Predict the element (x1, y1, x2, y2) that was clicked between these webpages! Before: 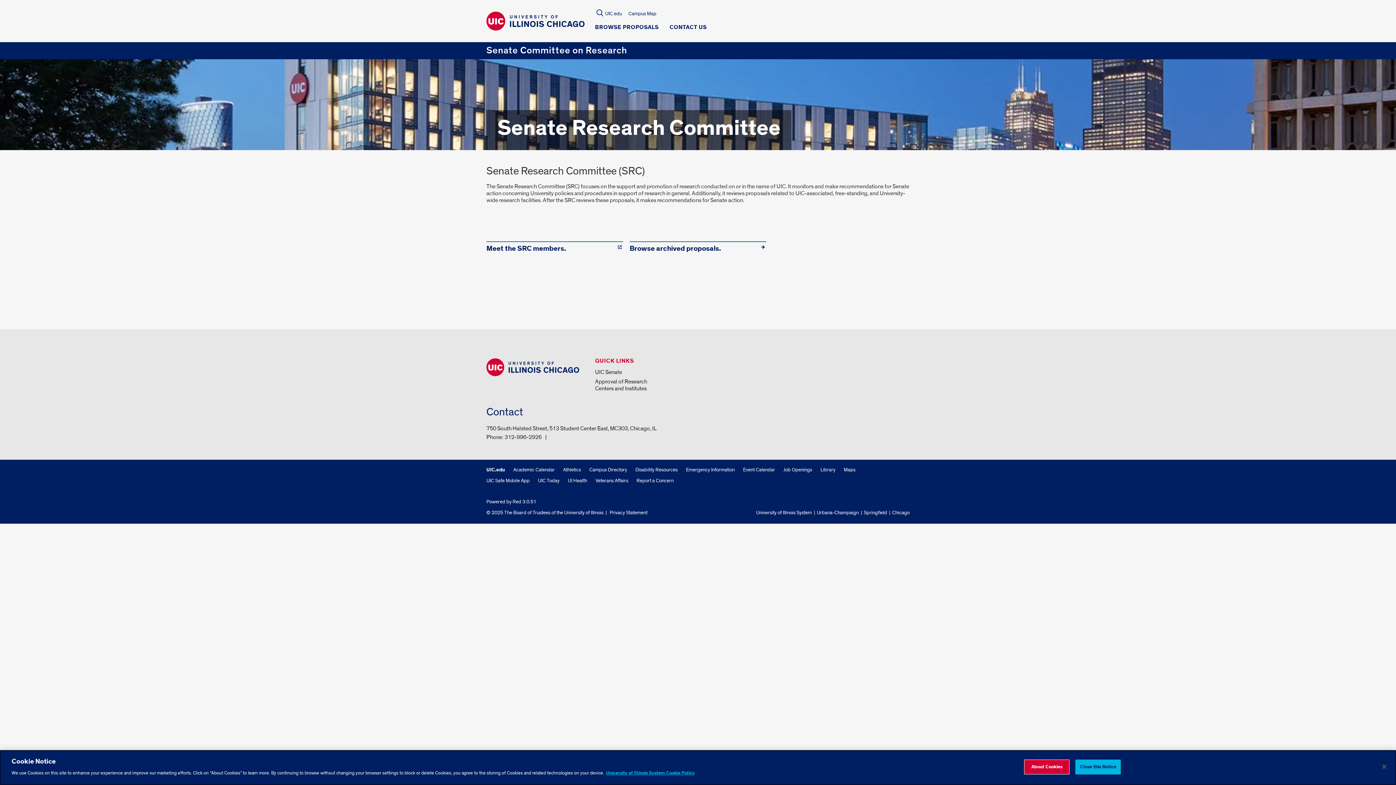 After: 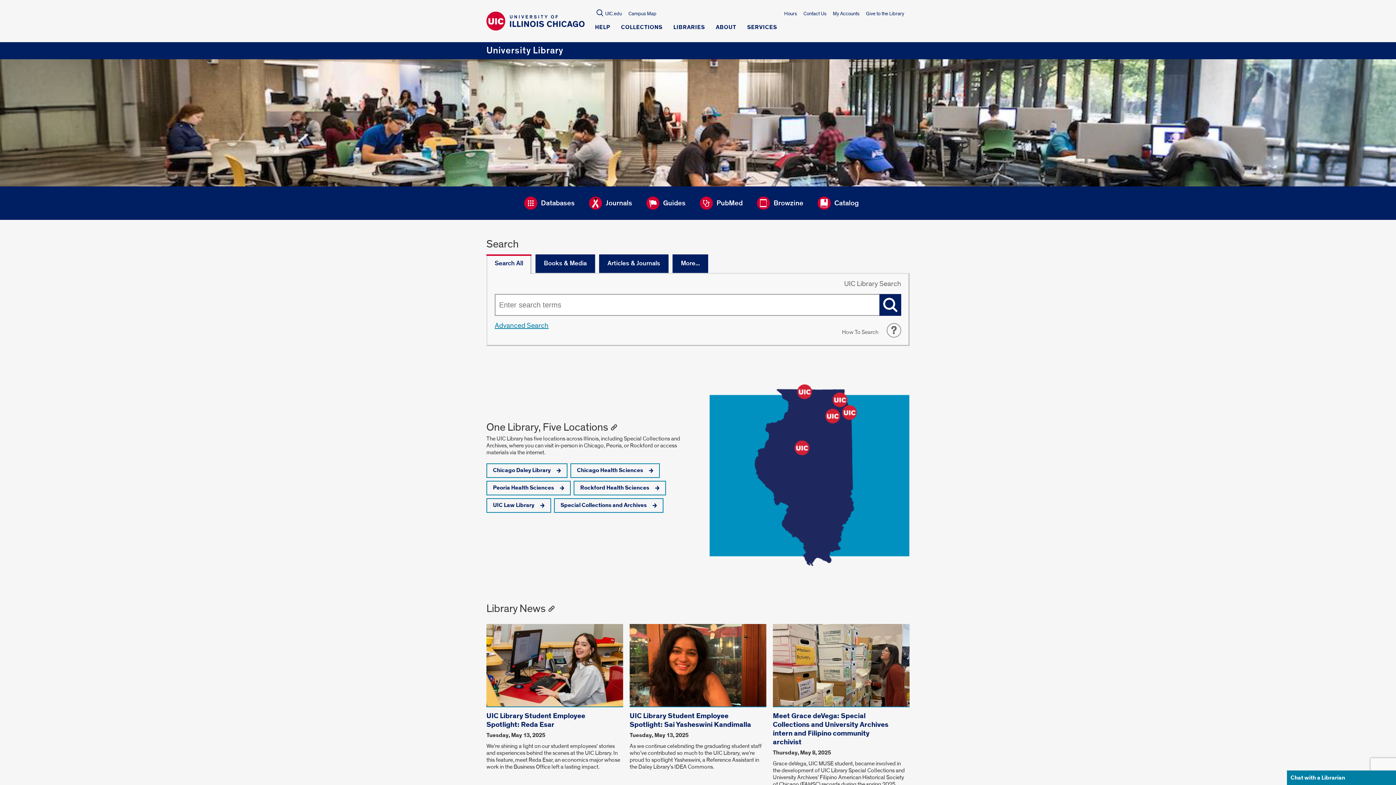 Action: bbox: (820, 466, 835, 473) label: Library